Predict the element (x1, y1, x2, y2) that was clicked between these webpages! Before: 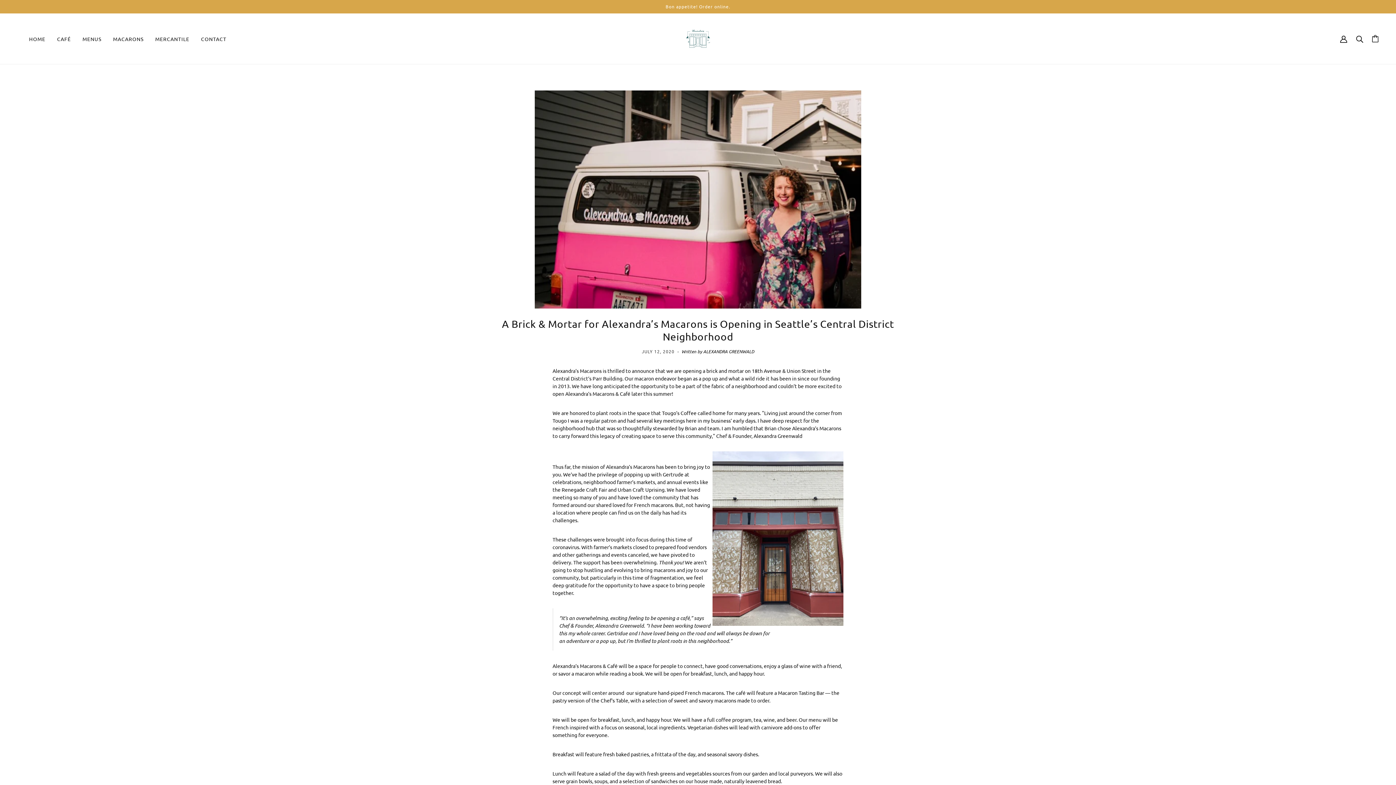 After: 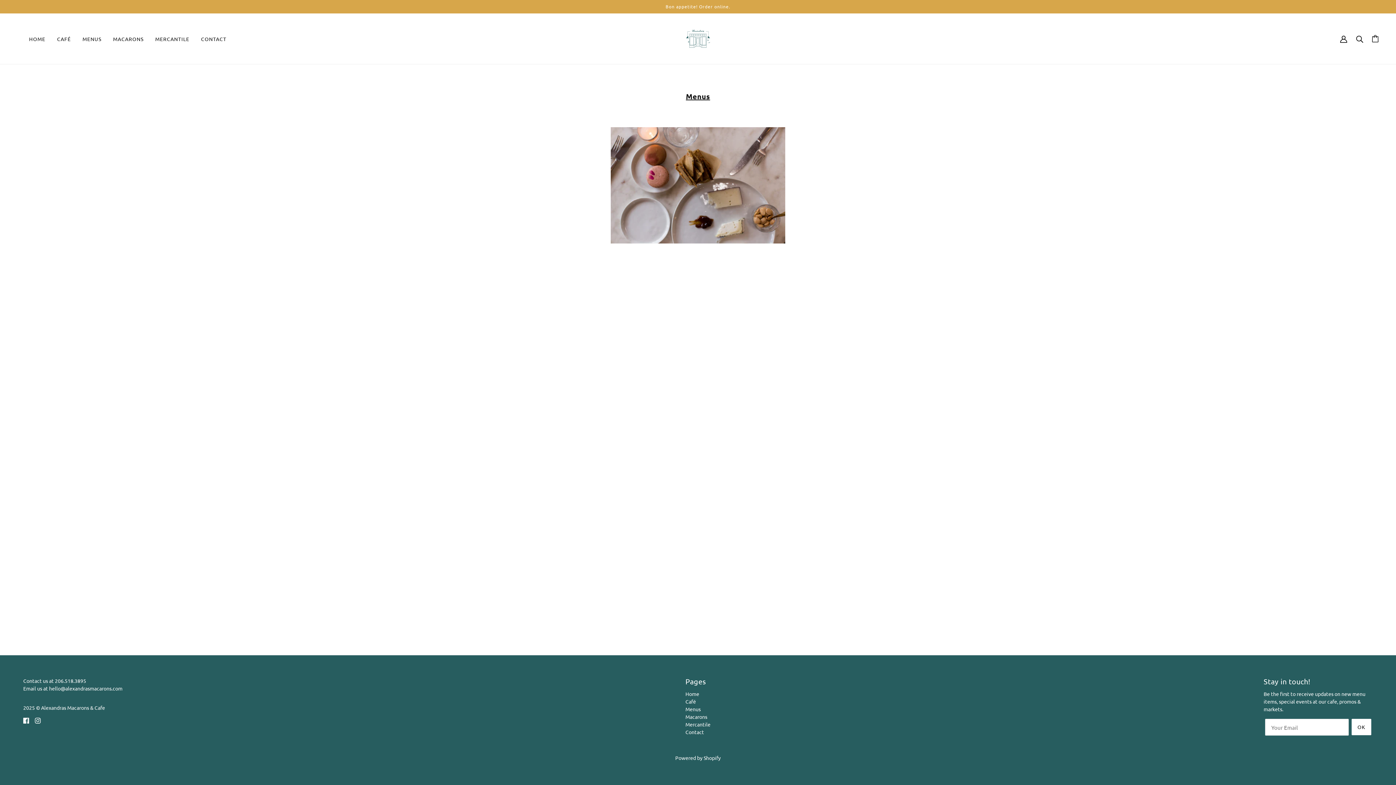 Action: bbox: (76, 30, 107, 47) label: MENUS